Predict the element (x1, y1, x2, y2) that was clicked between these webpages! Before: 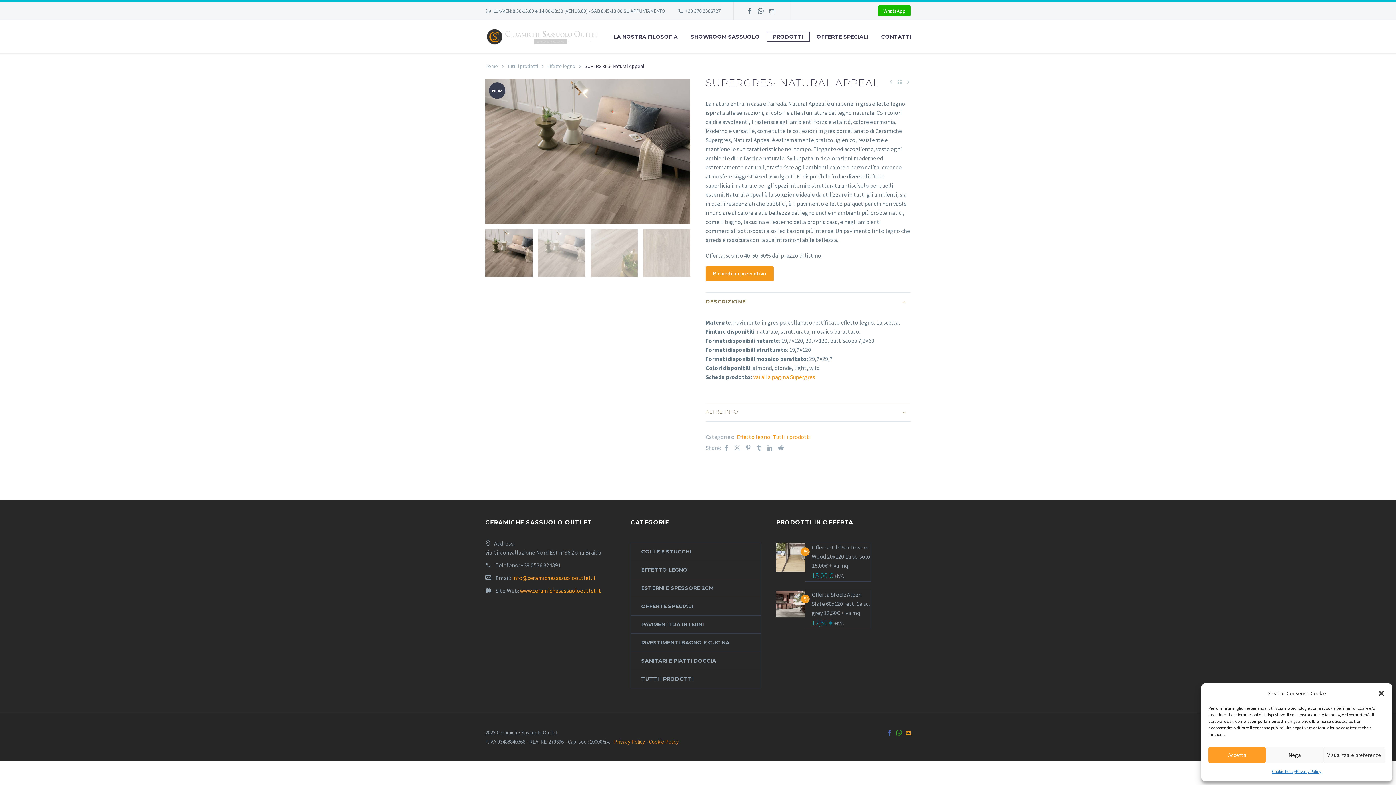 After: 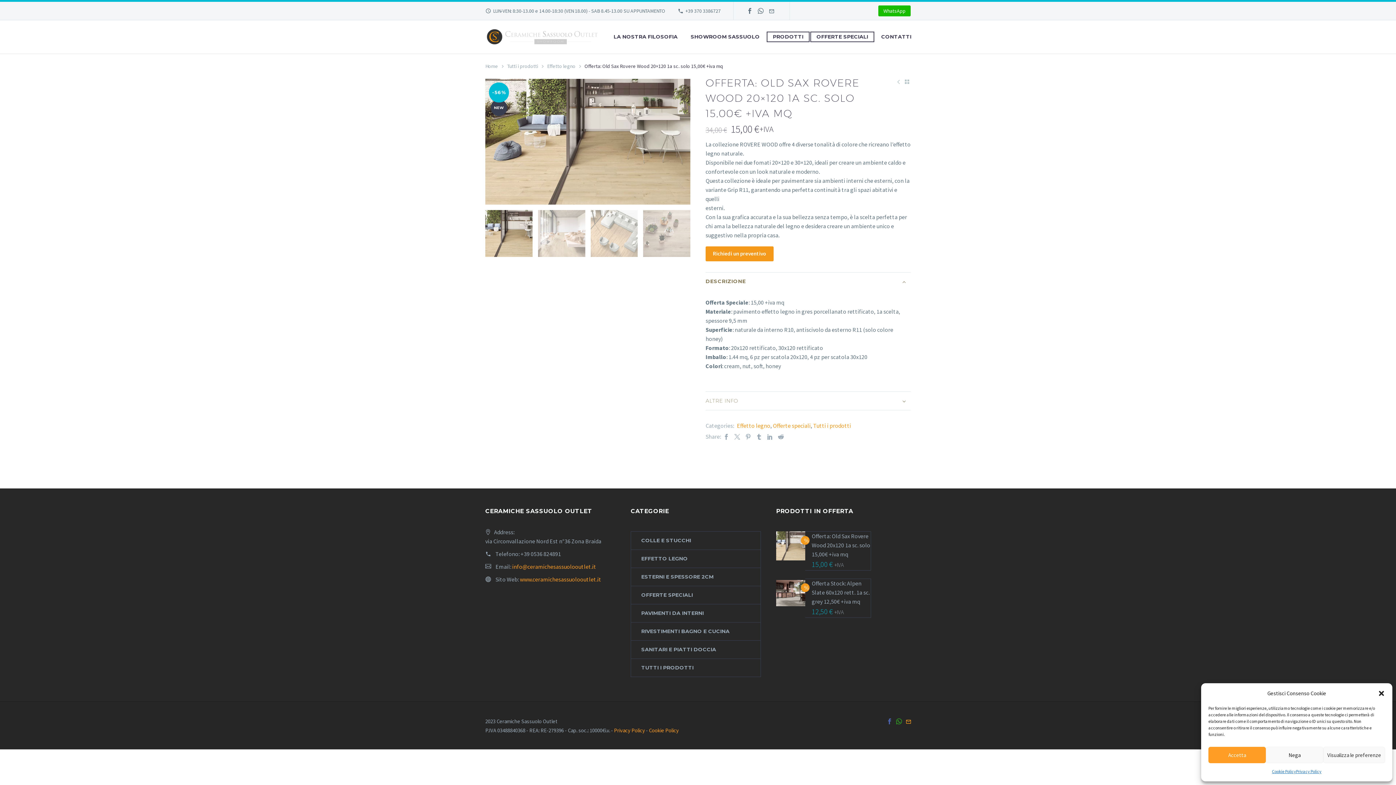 Action: bbox: (776, 542, 805, 571)